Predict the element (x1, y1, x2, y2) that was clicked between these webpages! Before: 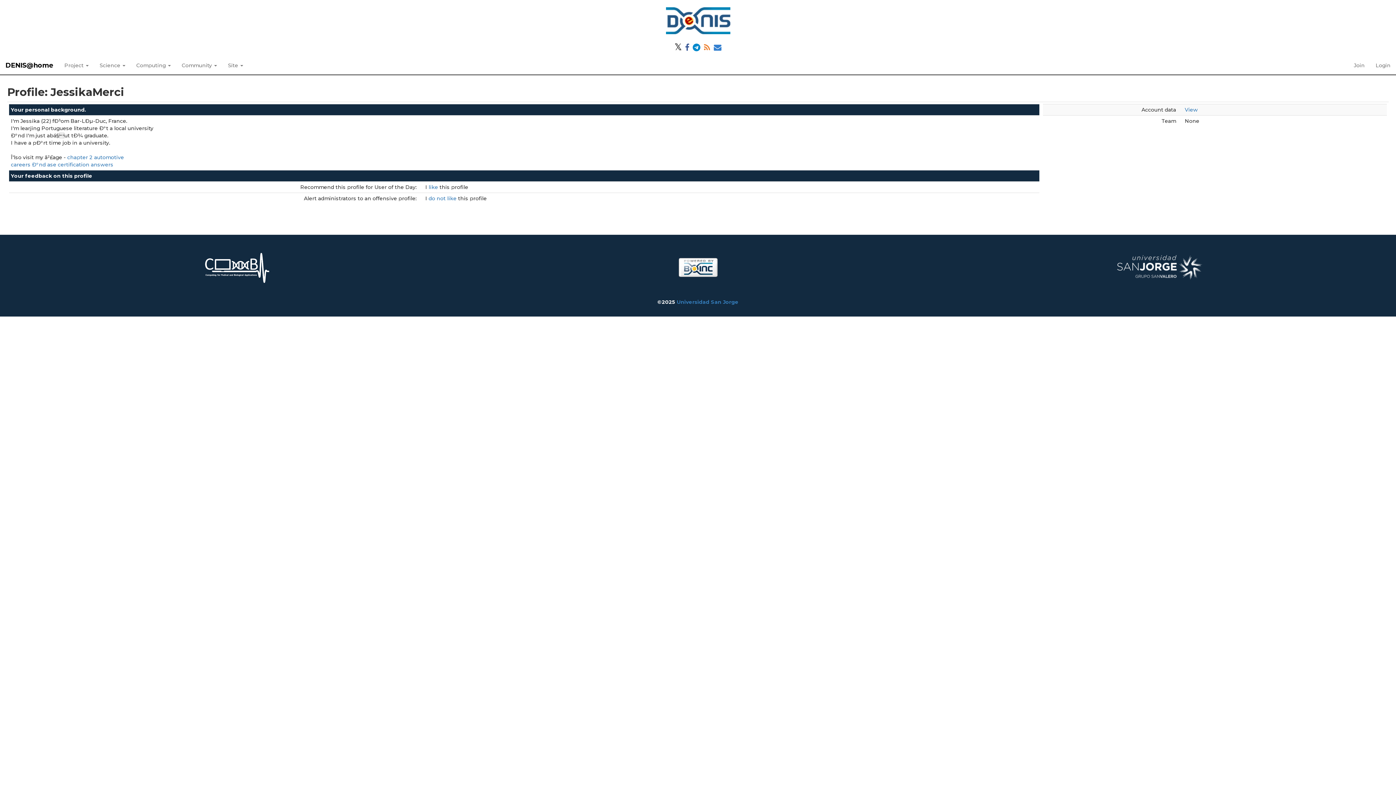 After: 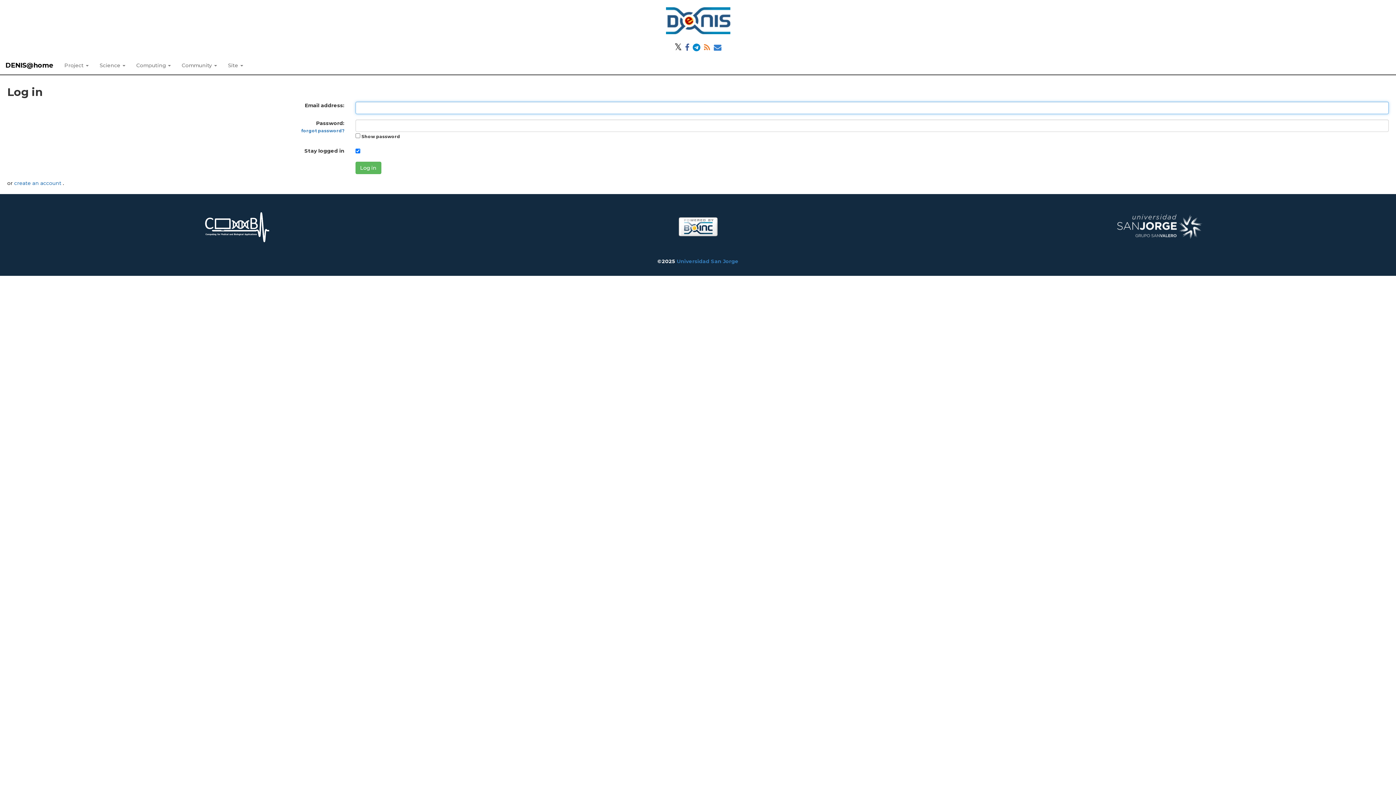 Action: label: Login bbox: (1370, 56, 1396, 74)